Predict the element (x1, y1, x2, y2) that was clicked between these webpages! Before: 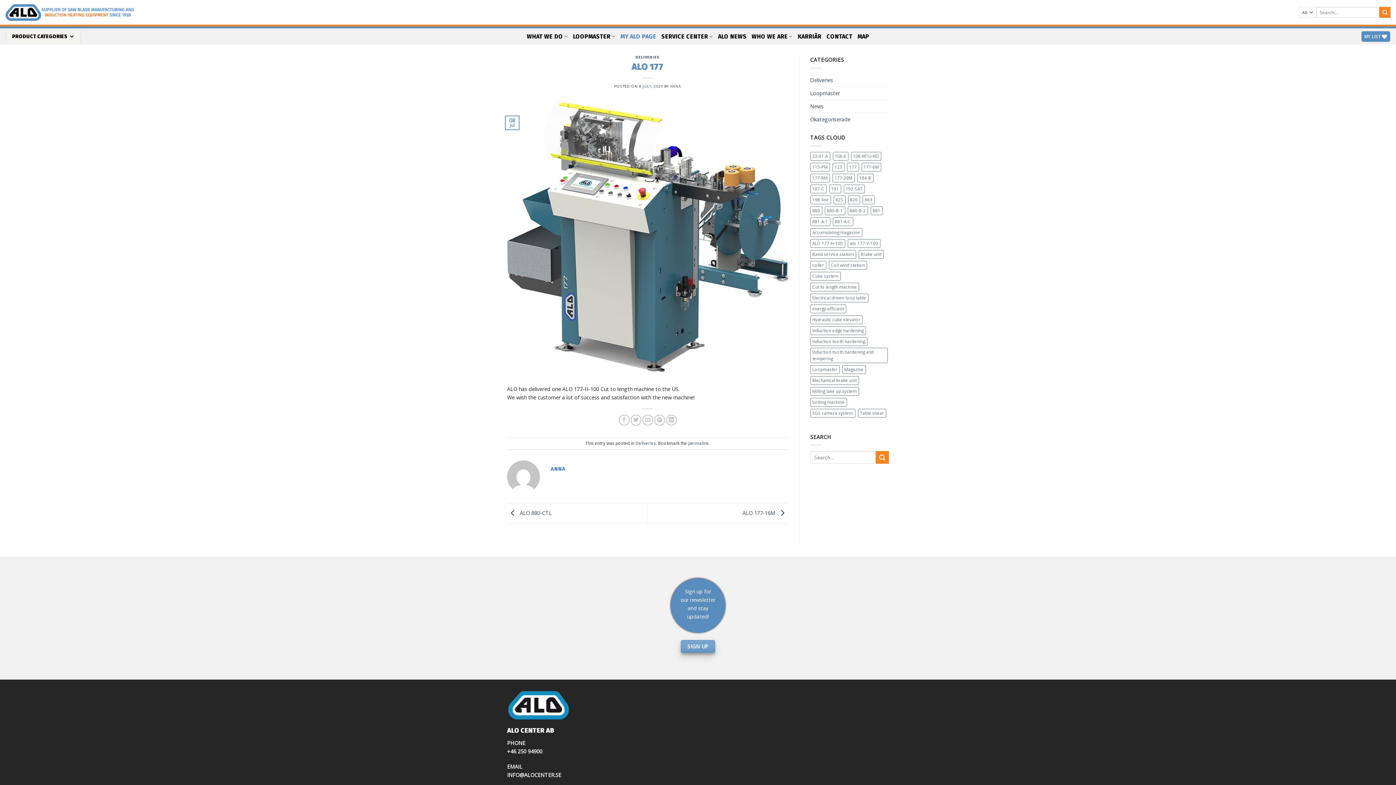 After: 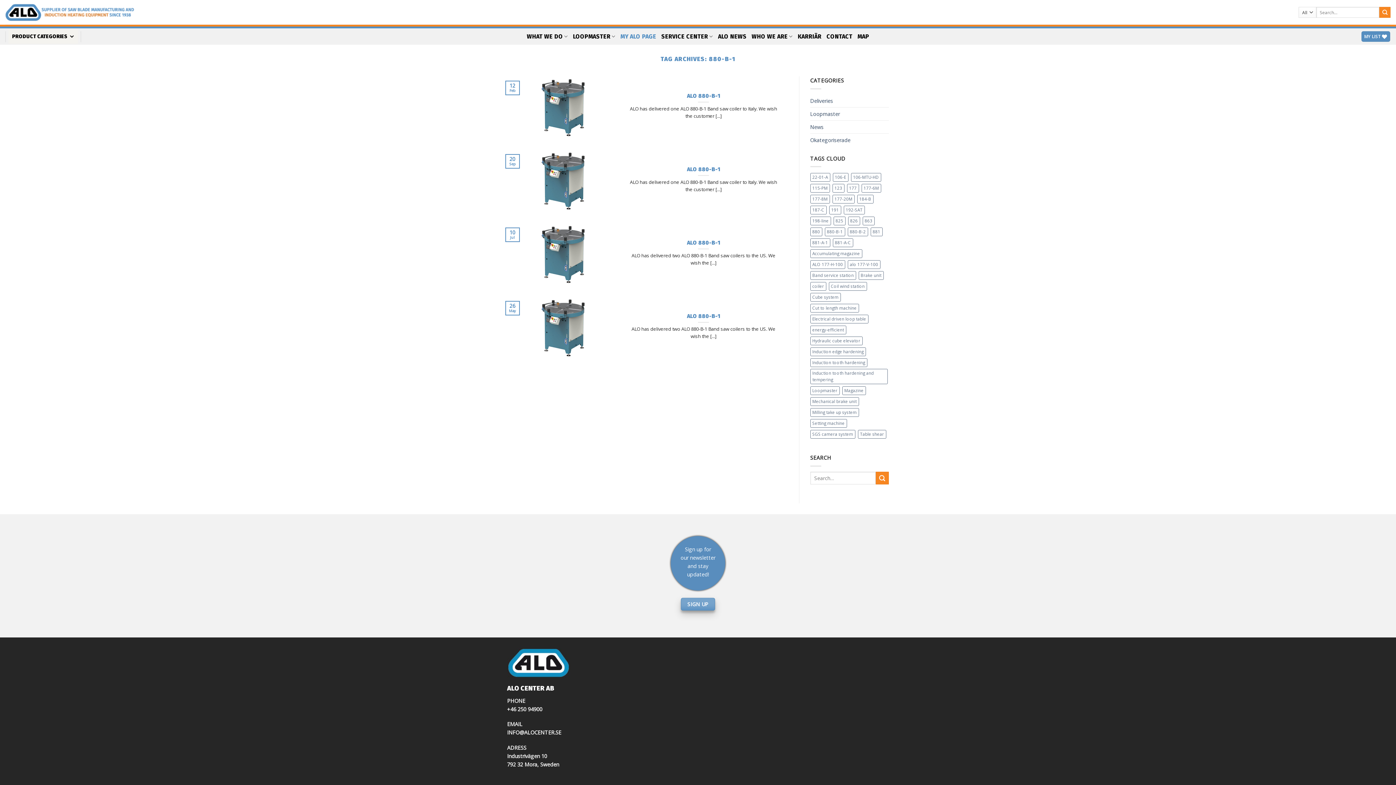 Action: bbox: (824, 206, 845, 215) label: 880-B-1 (4 items)